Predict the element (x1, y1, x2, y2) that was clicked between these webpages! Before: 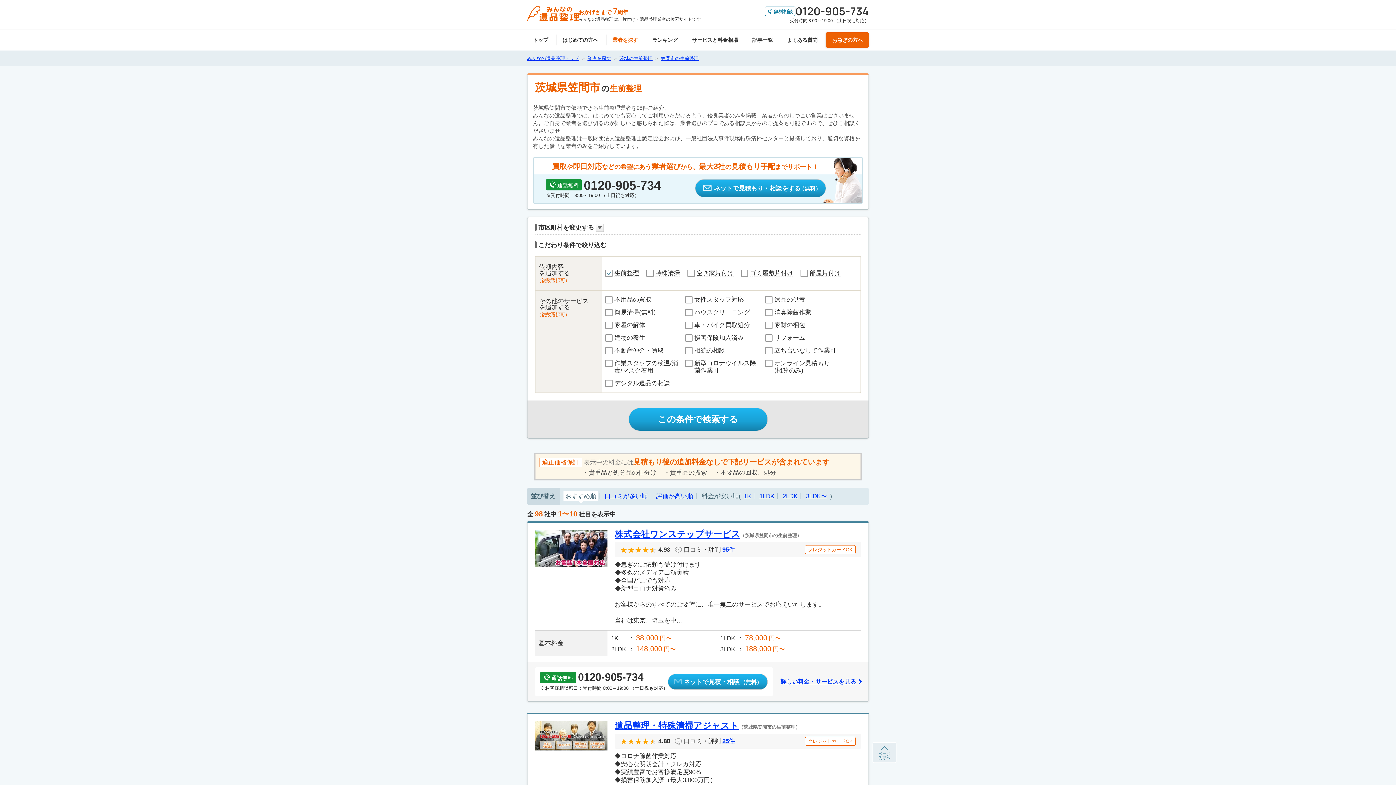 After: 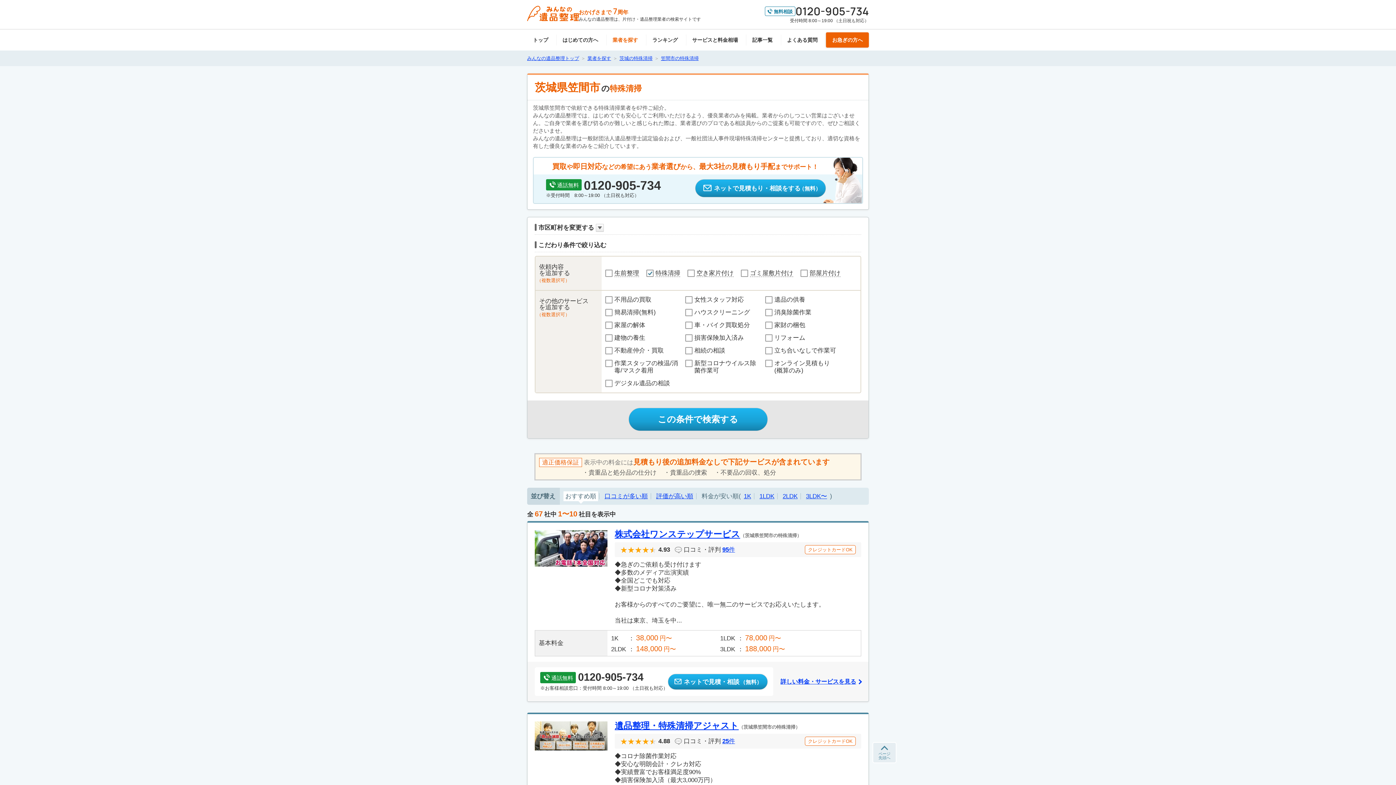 Action: label: 特殊清掃 bbox: (655, 269, 680, 277)